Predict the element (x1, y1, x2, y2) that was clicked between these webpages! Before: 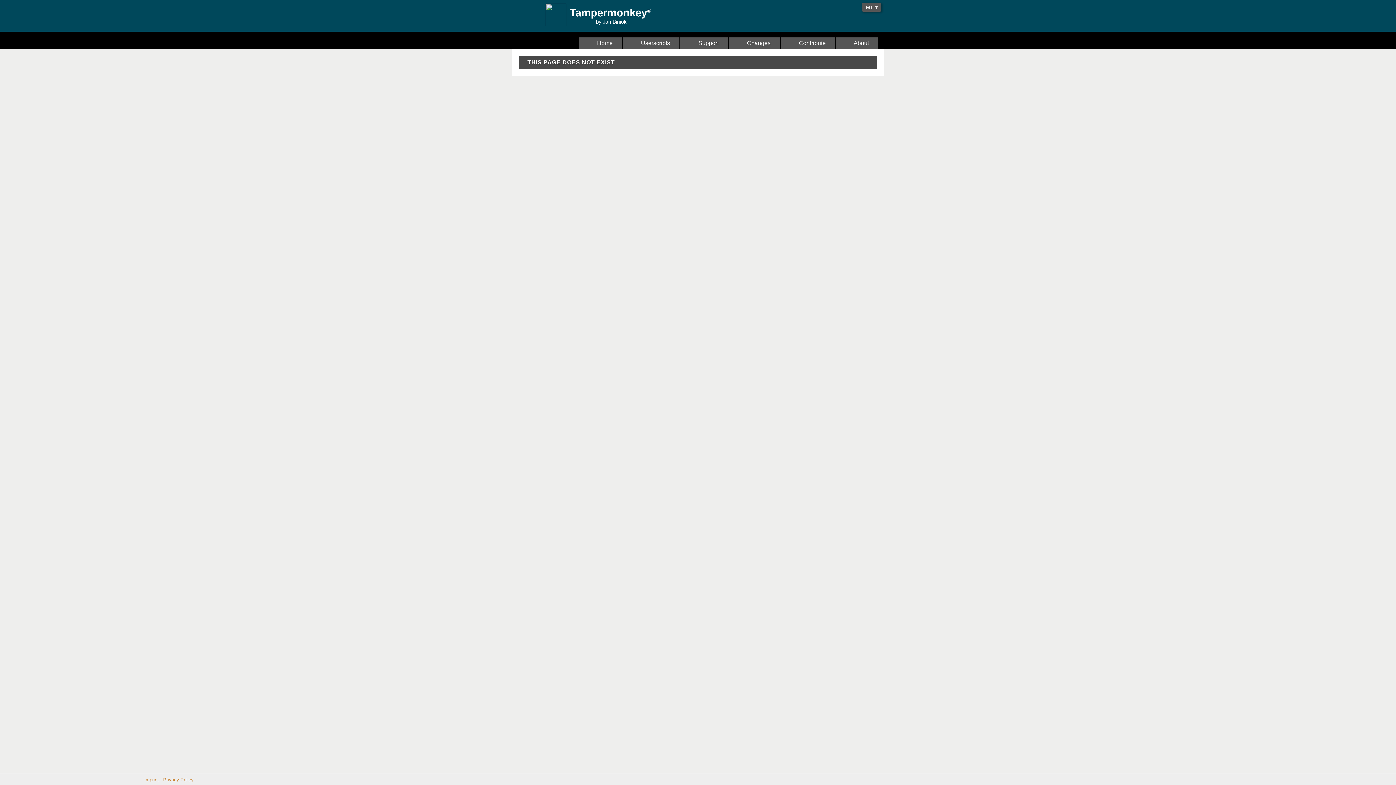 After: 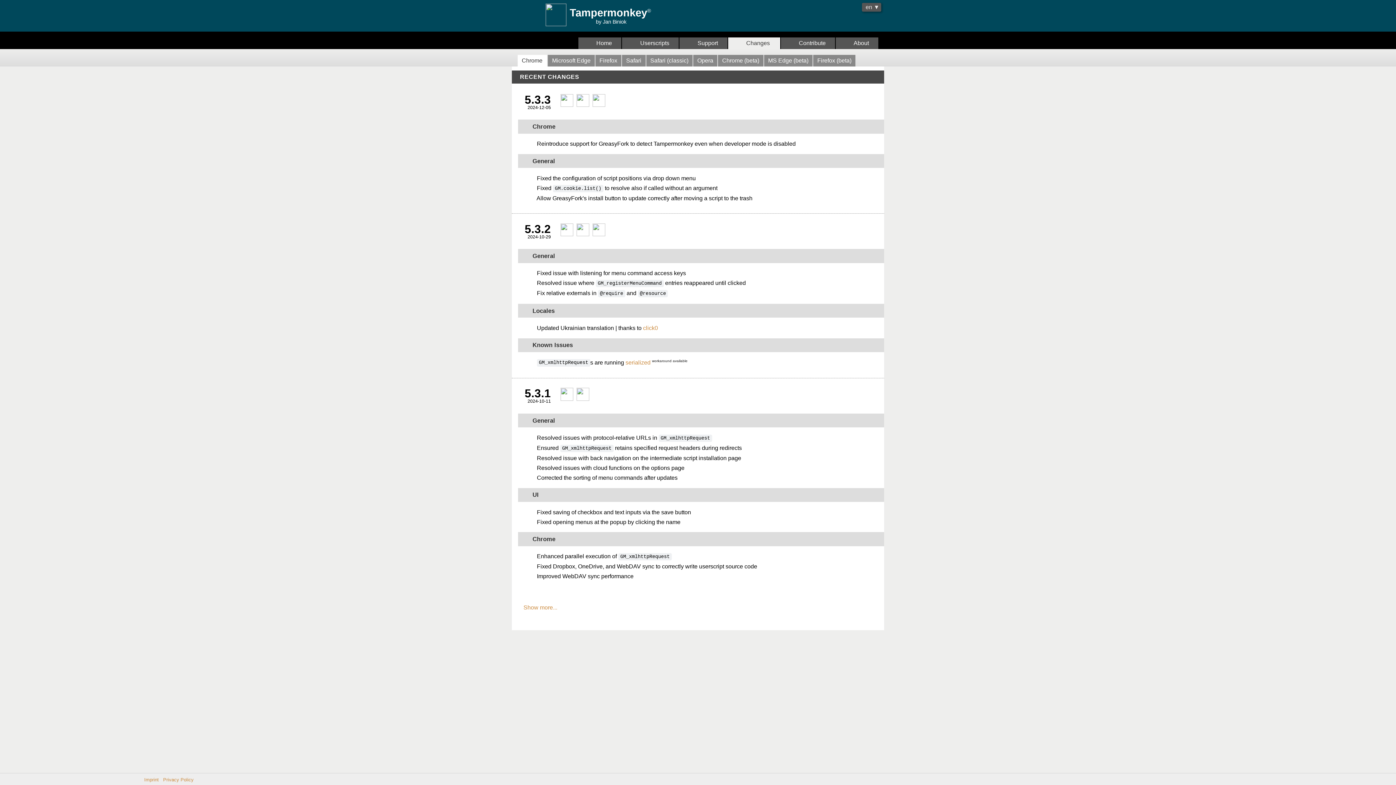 Action: label:   Changes bbox: (728, 37, 780, 49)